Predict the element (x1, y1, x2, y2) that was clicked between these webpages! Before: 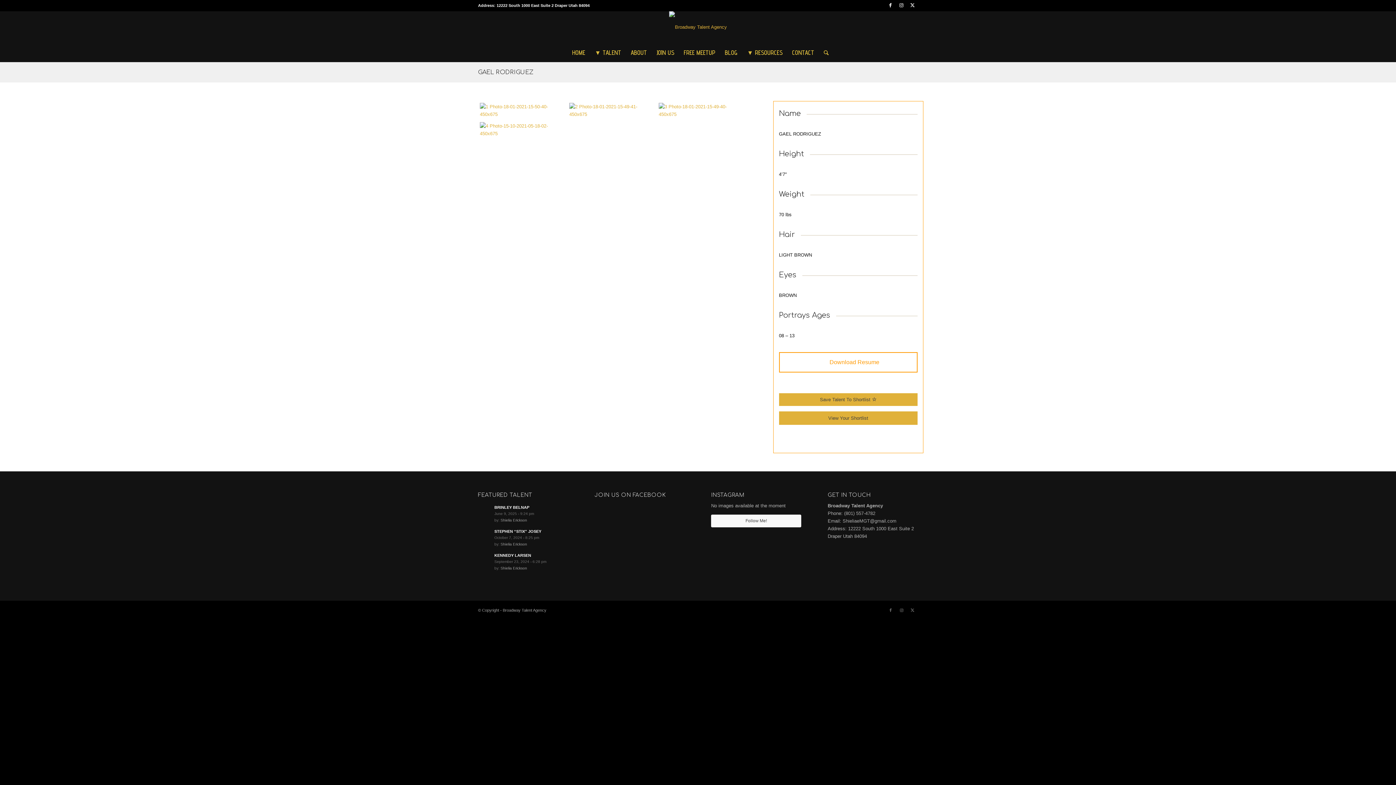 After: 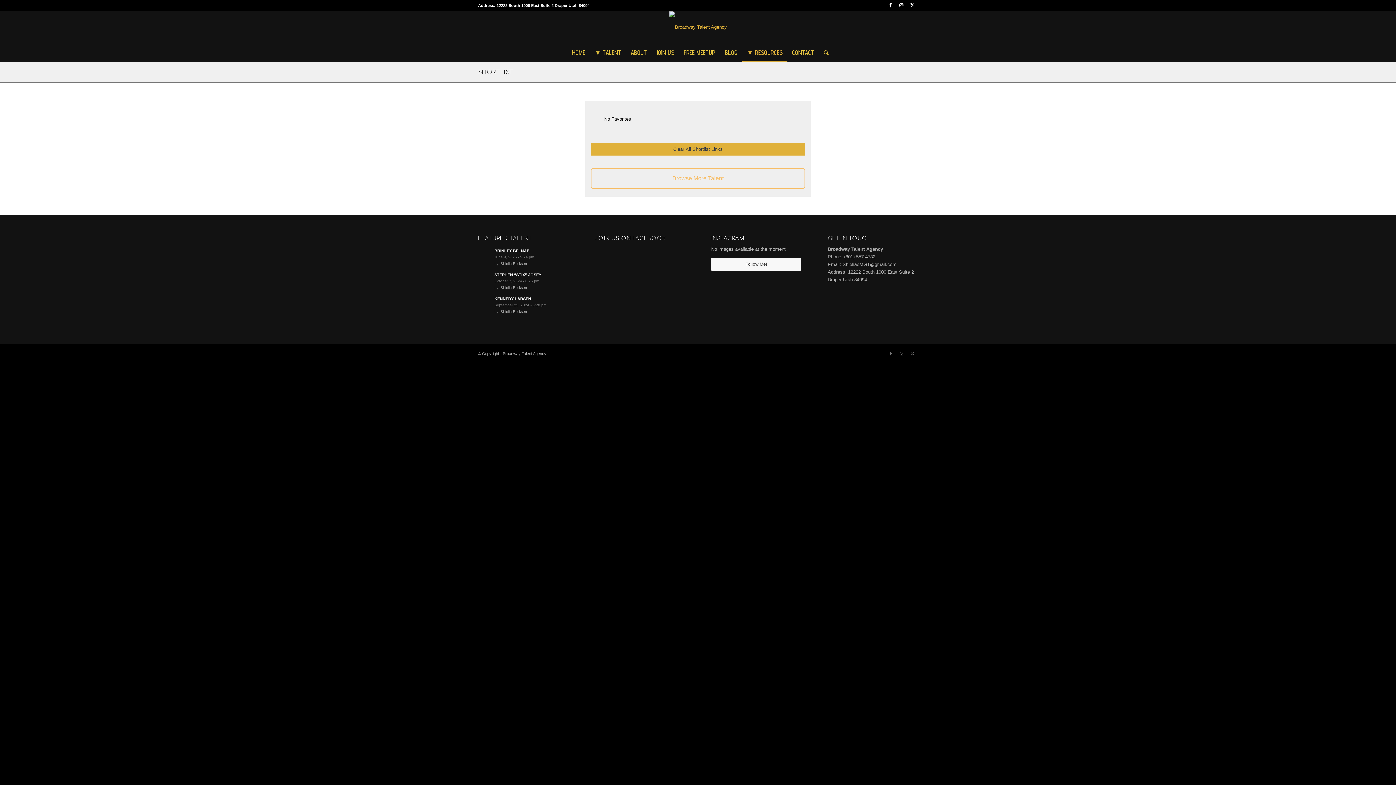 Action: bbox: (828, 415, 868, 420) label: View Your Shortlist